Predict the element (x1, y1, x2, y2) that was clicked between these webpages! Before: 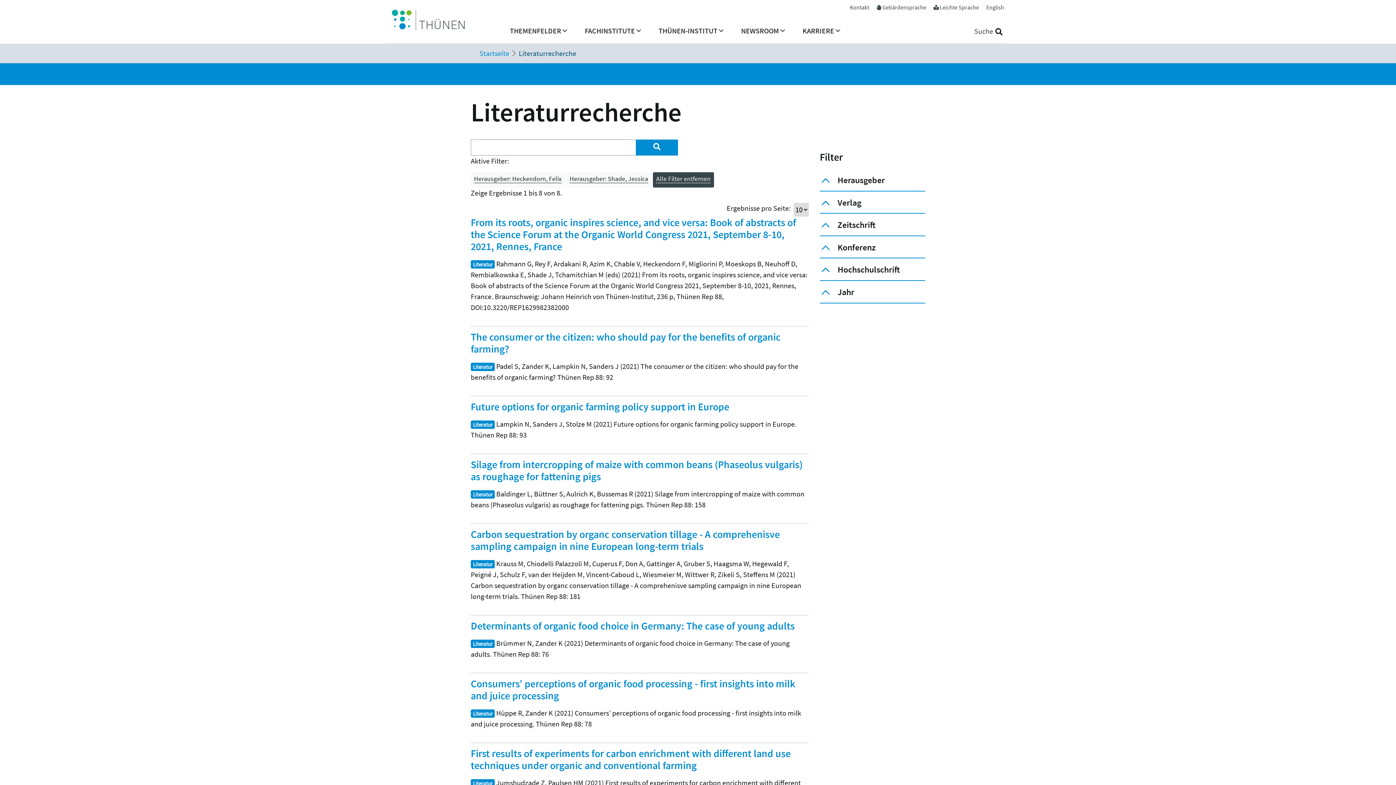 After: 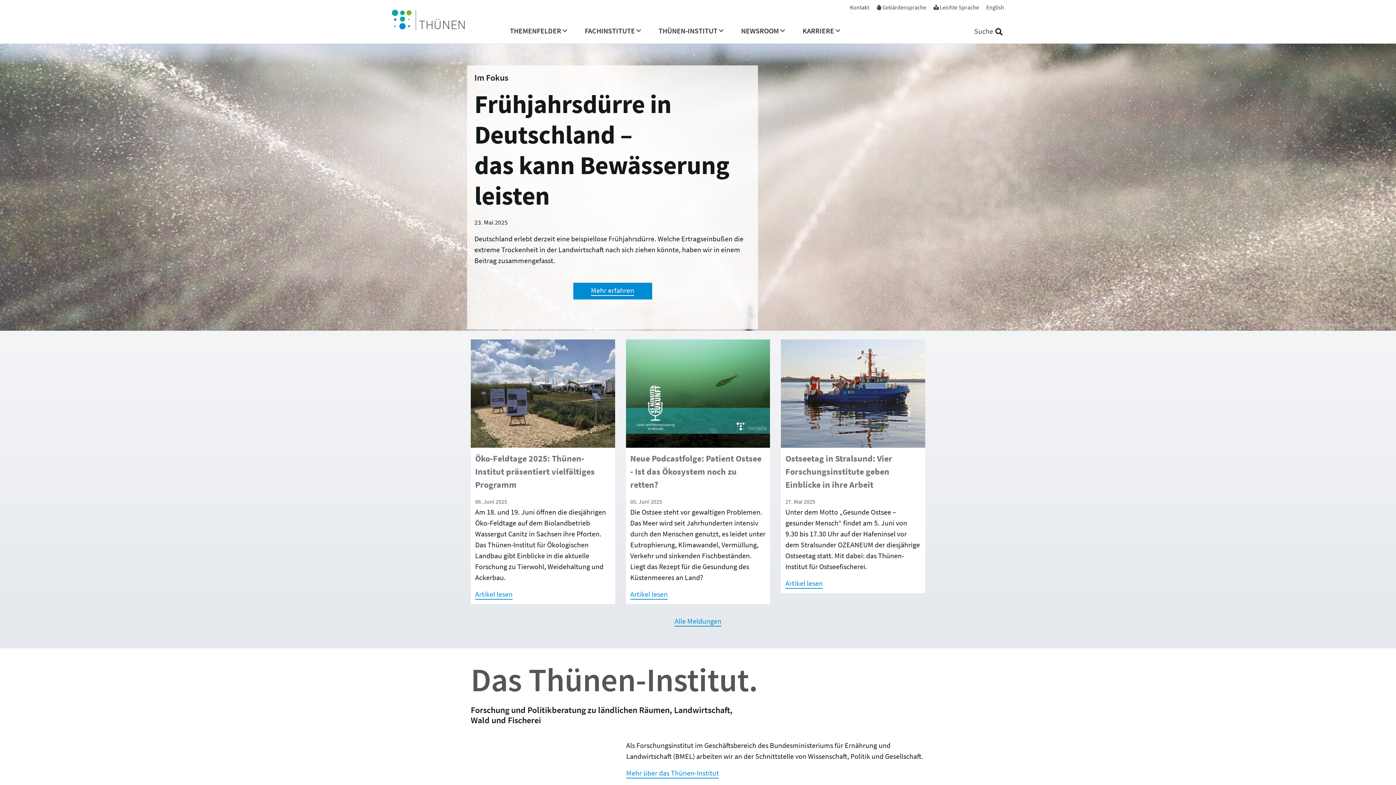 Action: bbox: (479, 48, 509, 57) label: Startseite